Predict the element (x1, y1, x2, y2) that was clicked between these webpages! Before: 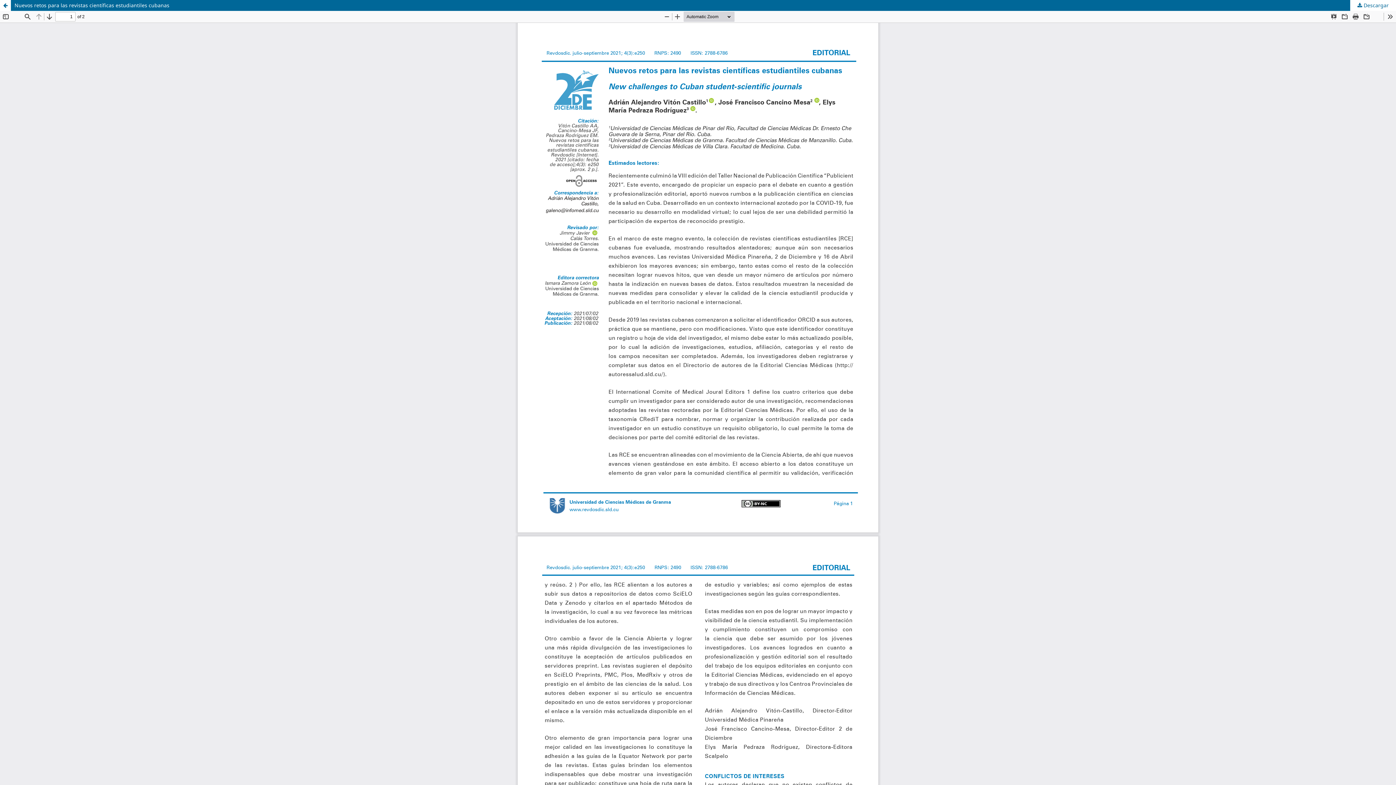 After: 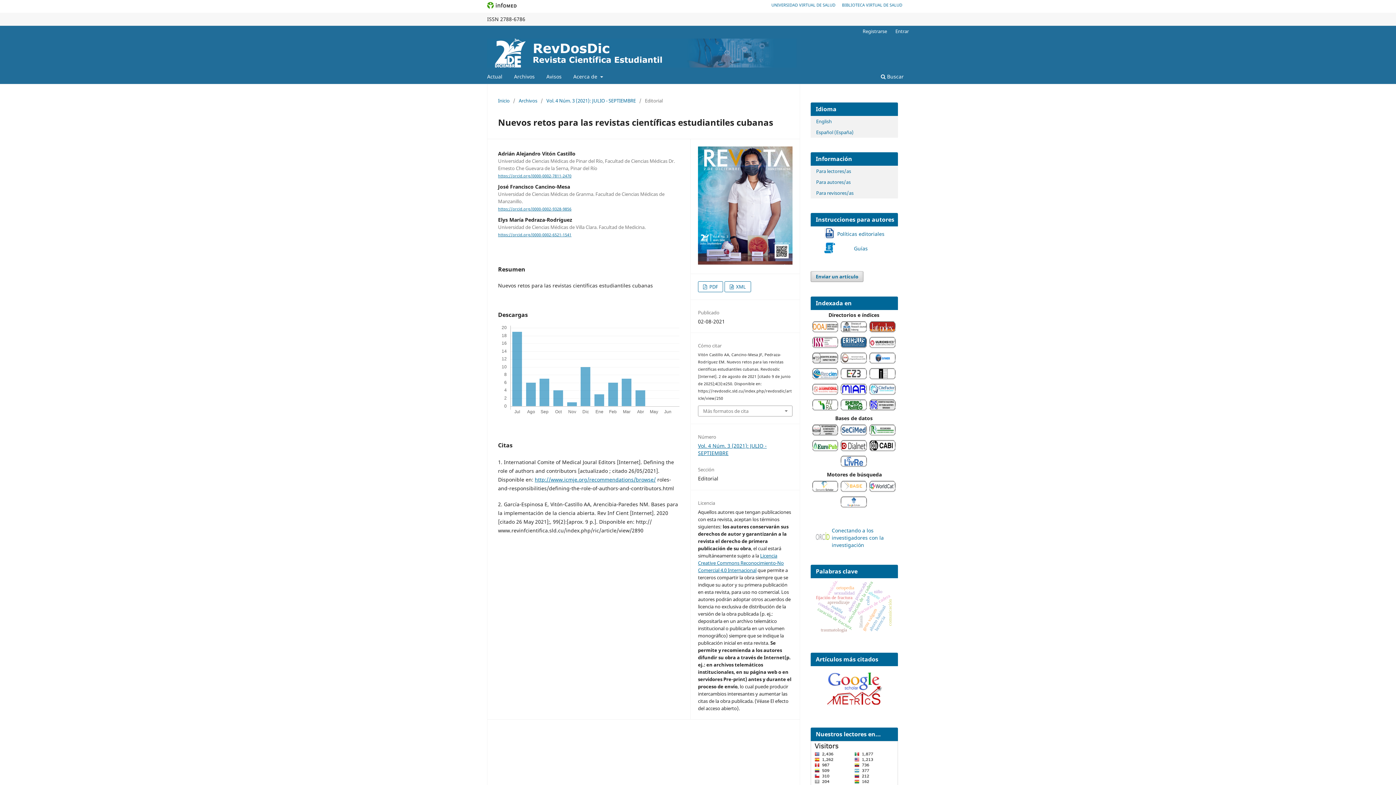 Action: bbox: (0, 0, 1396, 10) label: Nuevos retos para las revistas científicas estudiantiles cubanas